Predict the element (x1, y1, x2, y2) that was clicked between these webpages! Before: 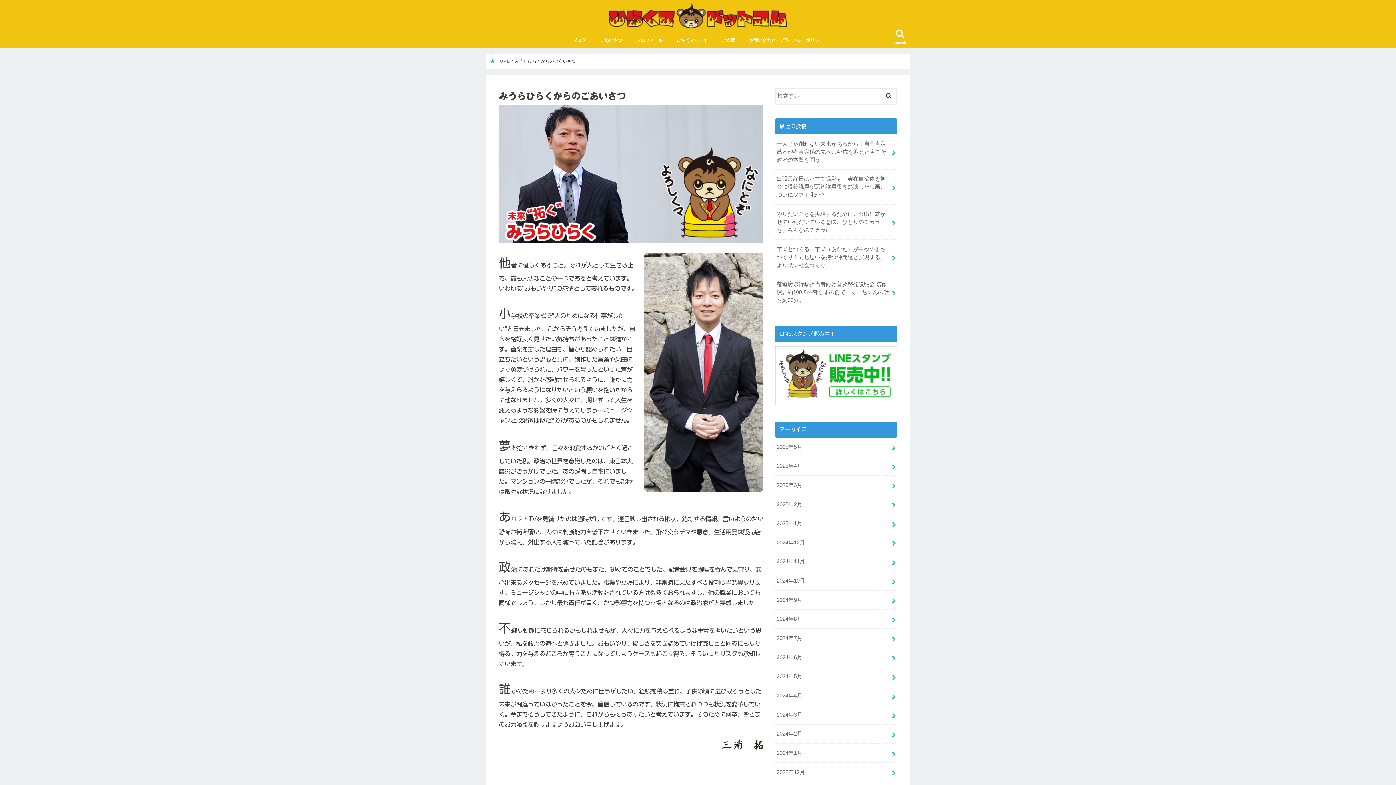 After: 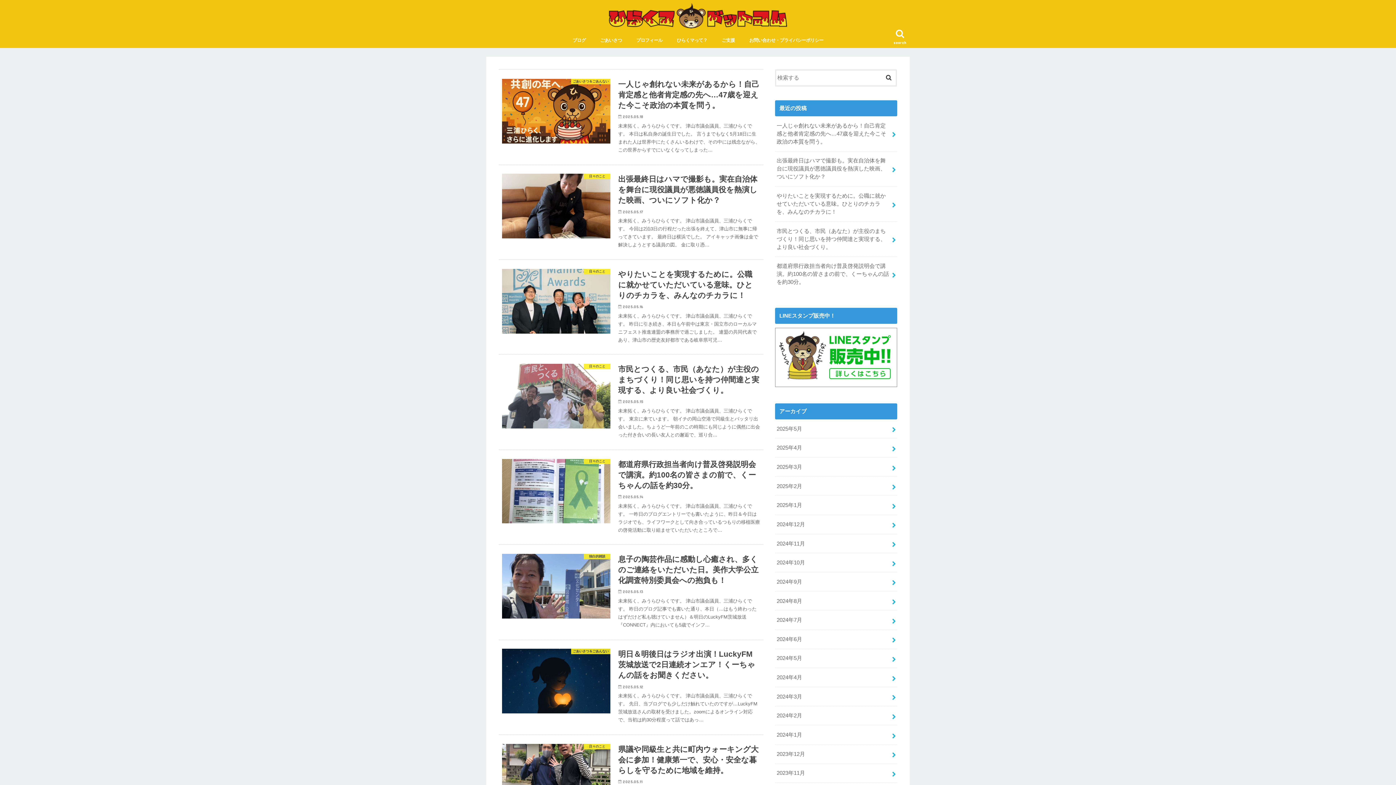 Action: bbox: (565, 31, 593, 47) label: ブログ